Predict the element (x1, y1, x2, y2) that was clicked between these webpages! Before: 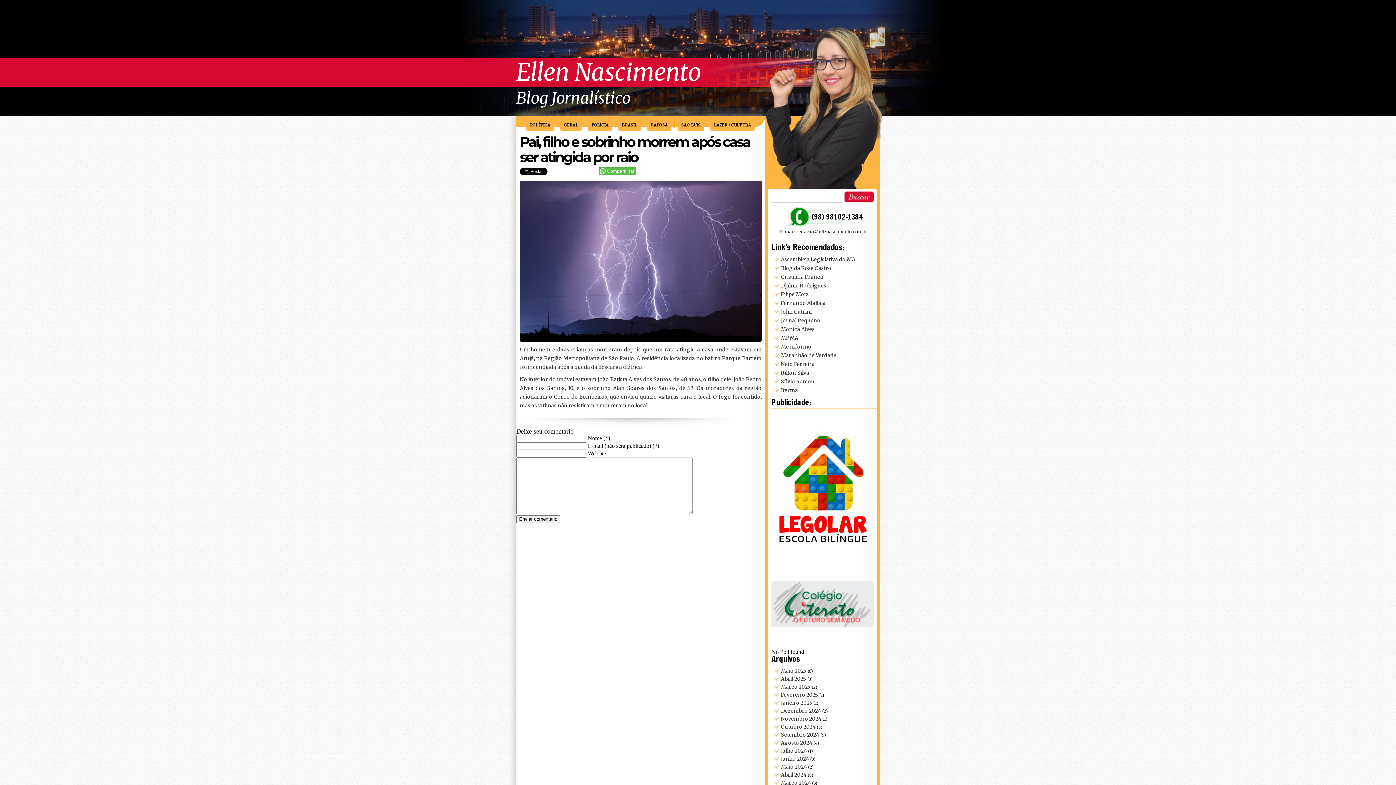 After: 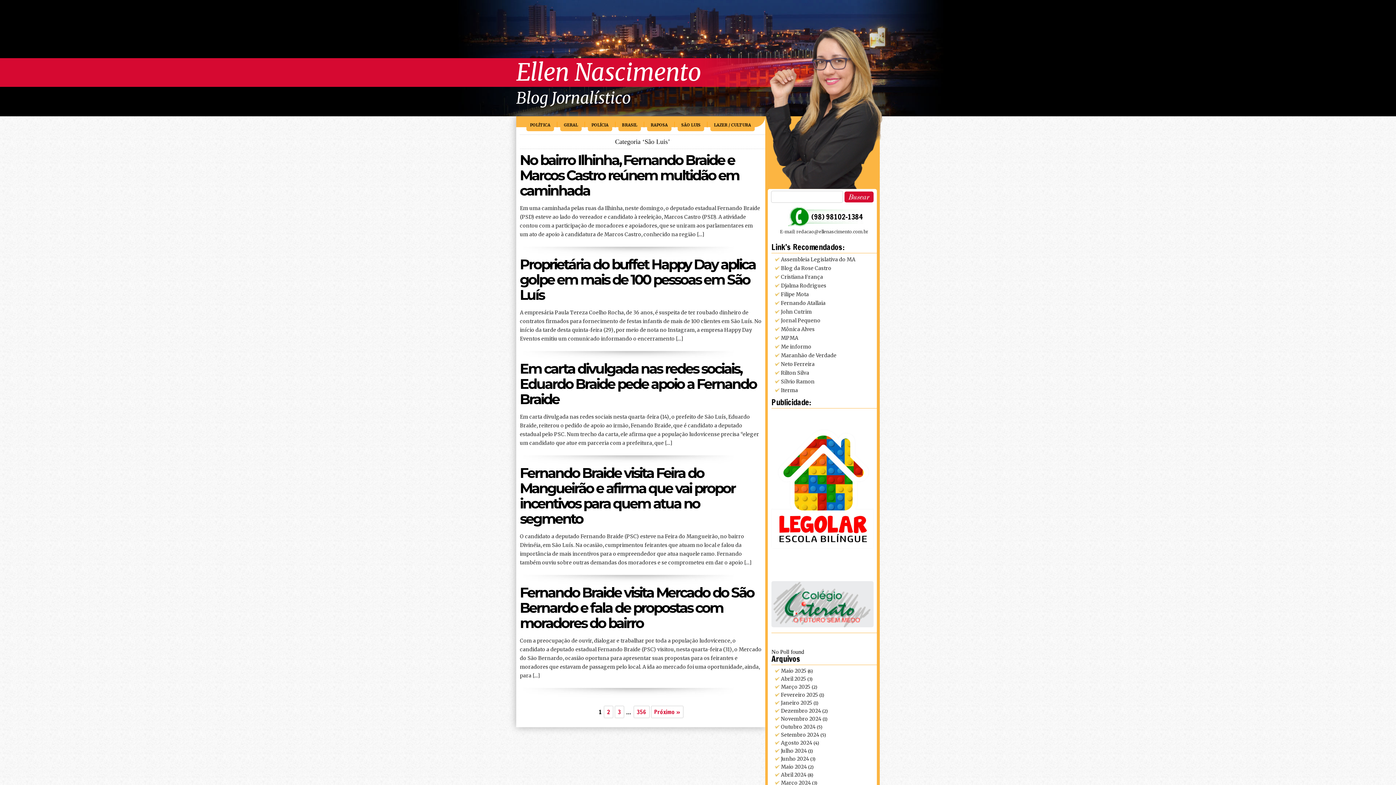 Action: label: SÃO LUIS bbox: (677, 118, 704, 131)